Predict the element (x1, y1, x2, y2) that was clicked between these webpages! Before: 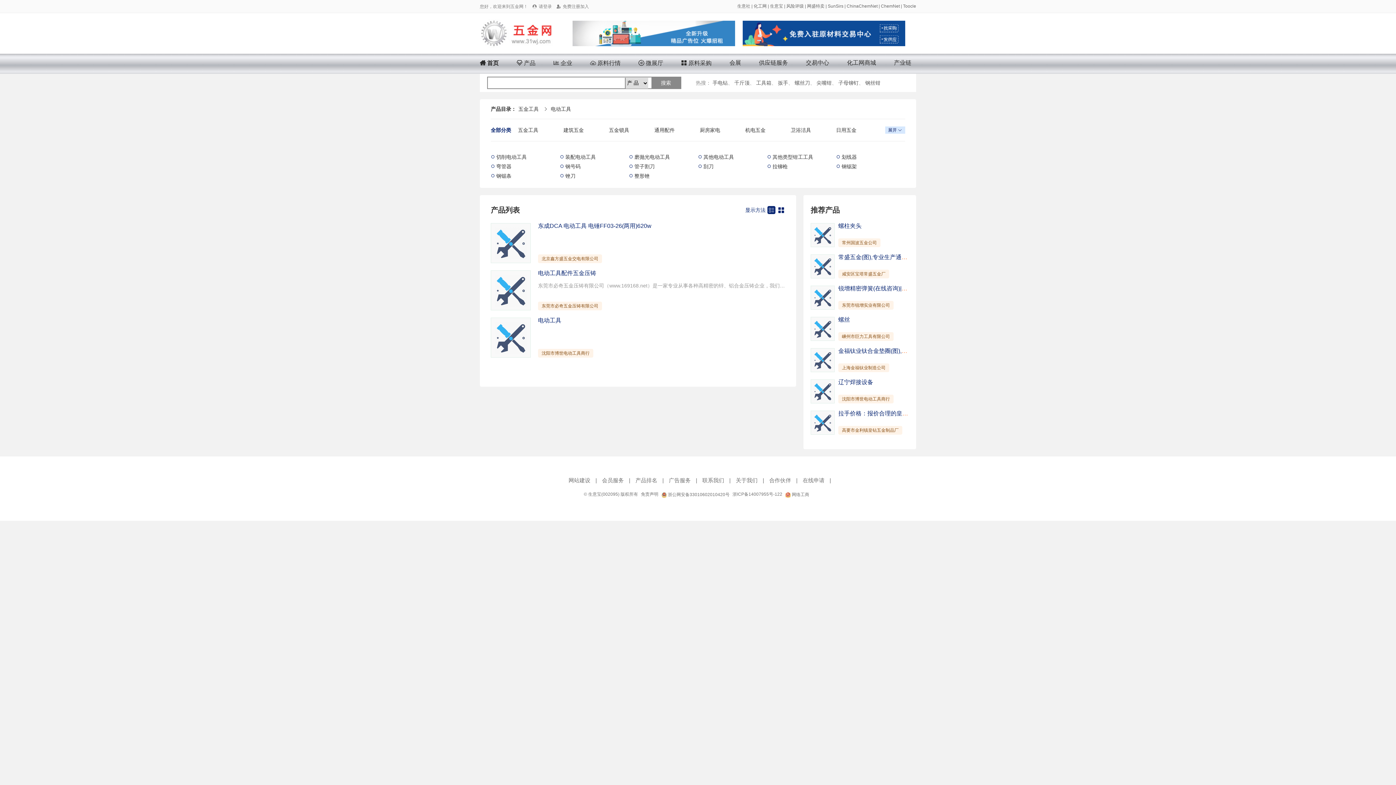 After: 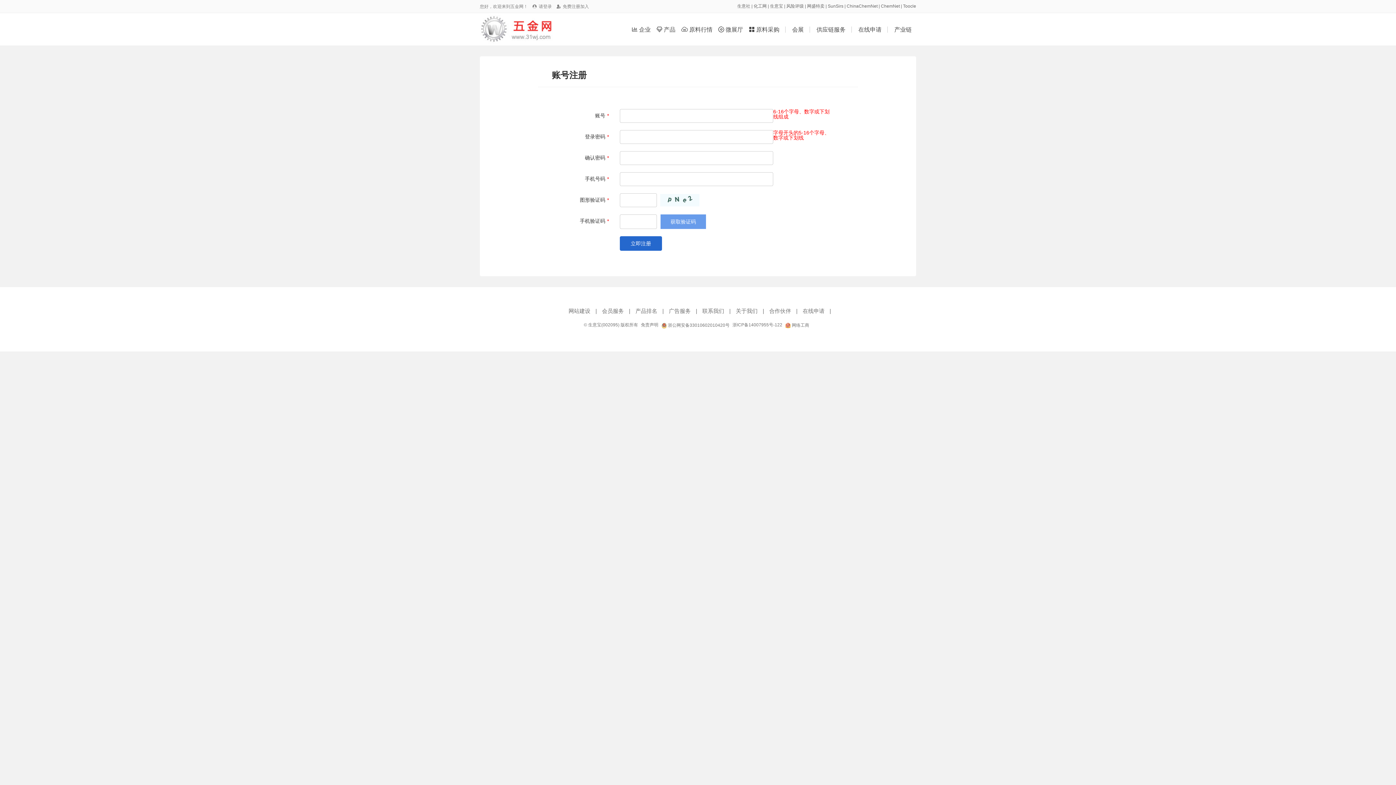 Action: bbox: (562, 4, 589, 9) label: 免费注册加入